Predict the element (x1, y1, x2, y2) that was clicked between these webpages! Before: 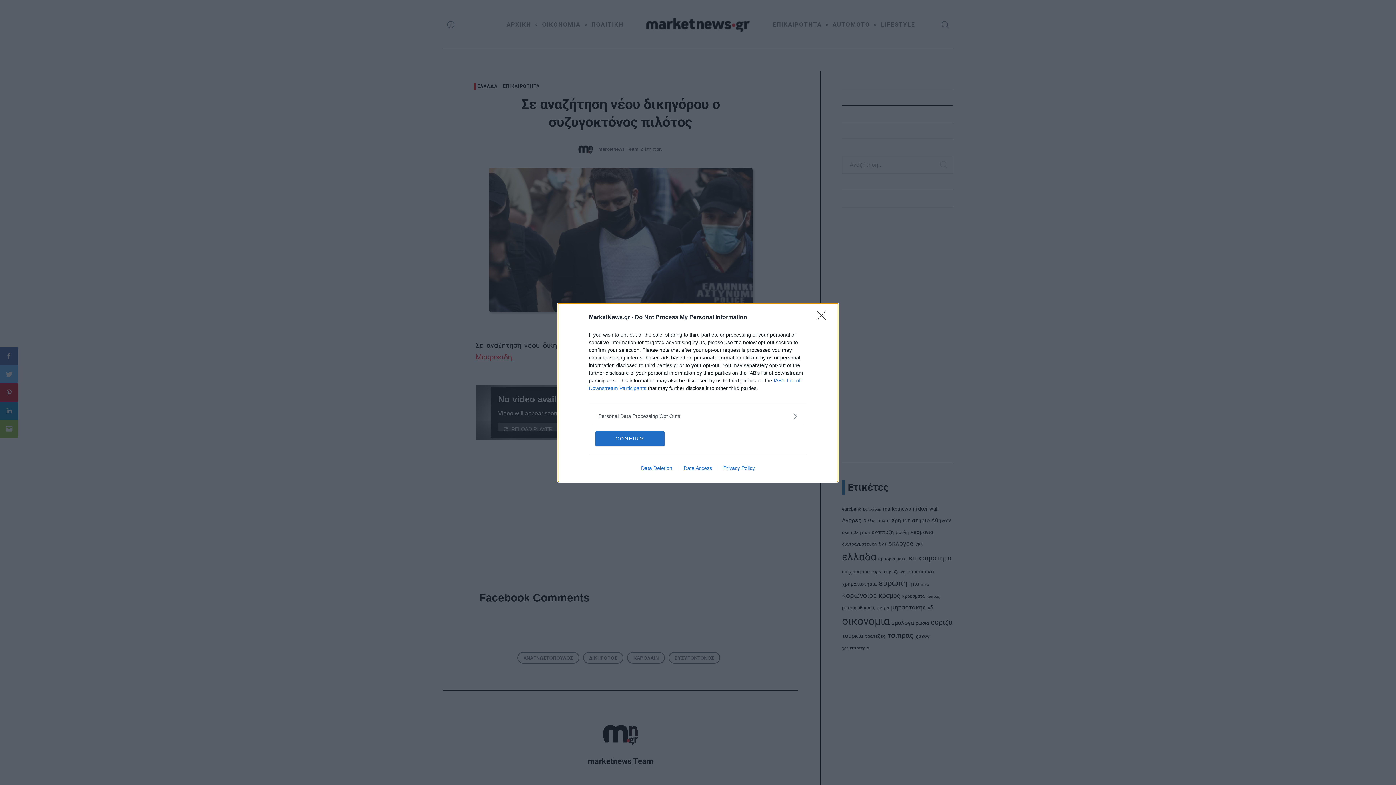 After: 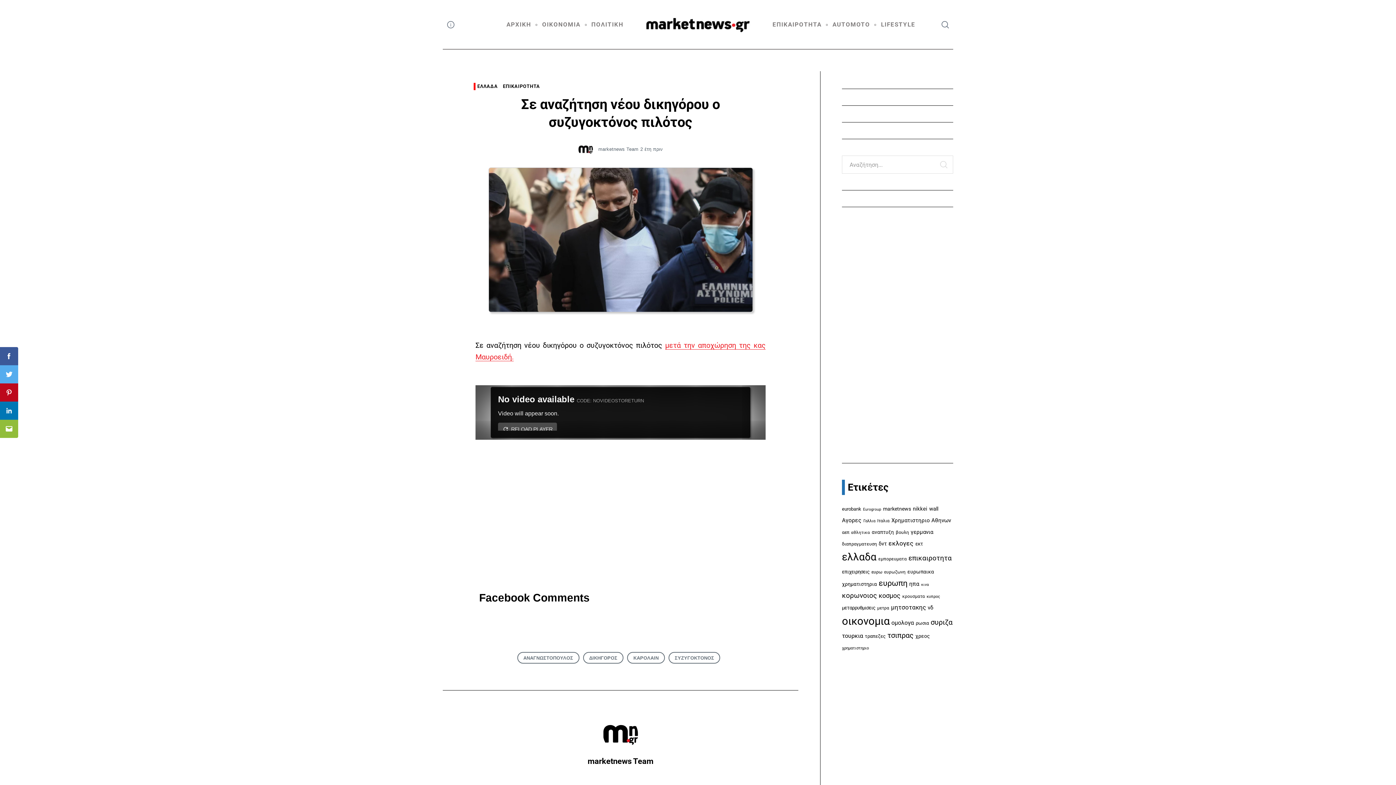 Action: bbox: (817, 310, 830, 324) label: Close